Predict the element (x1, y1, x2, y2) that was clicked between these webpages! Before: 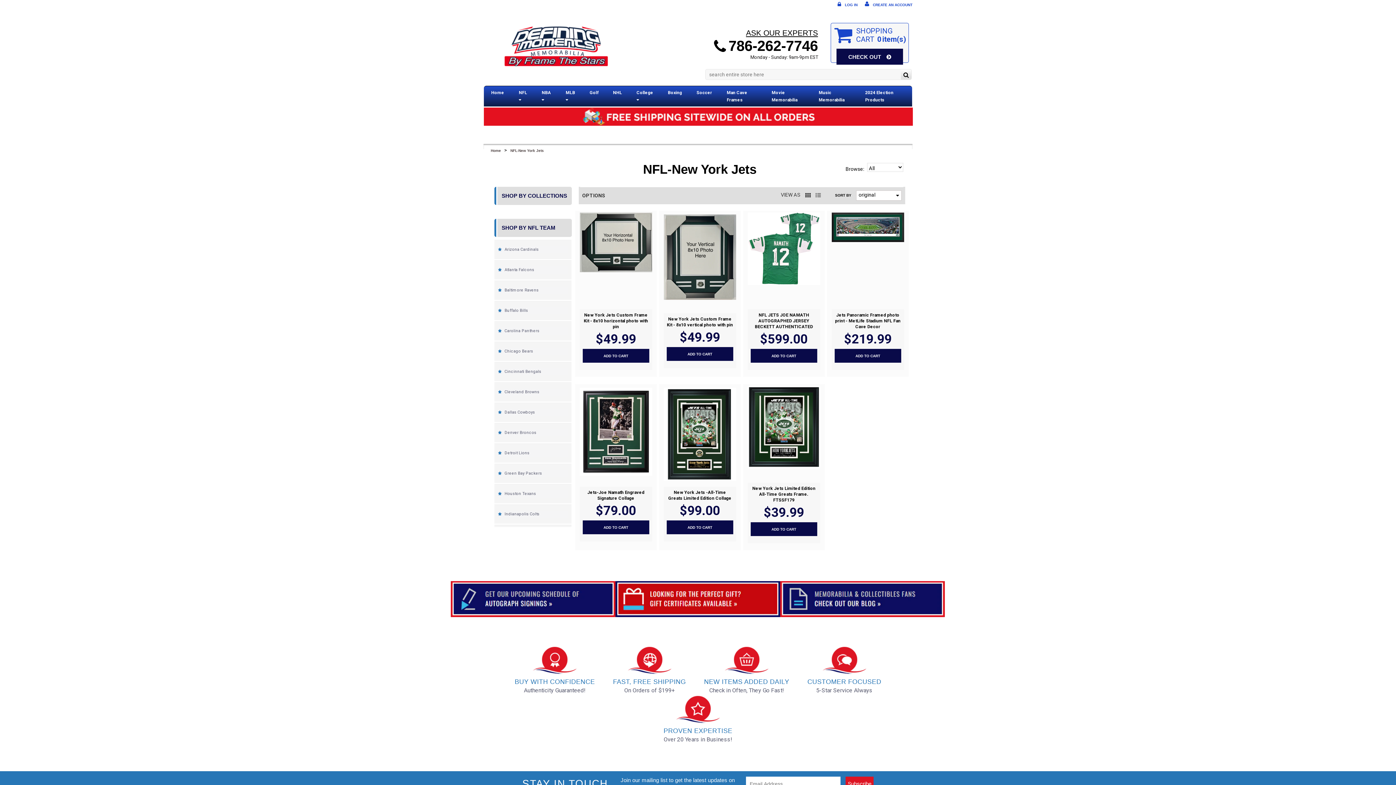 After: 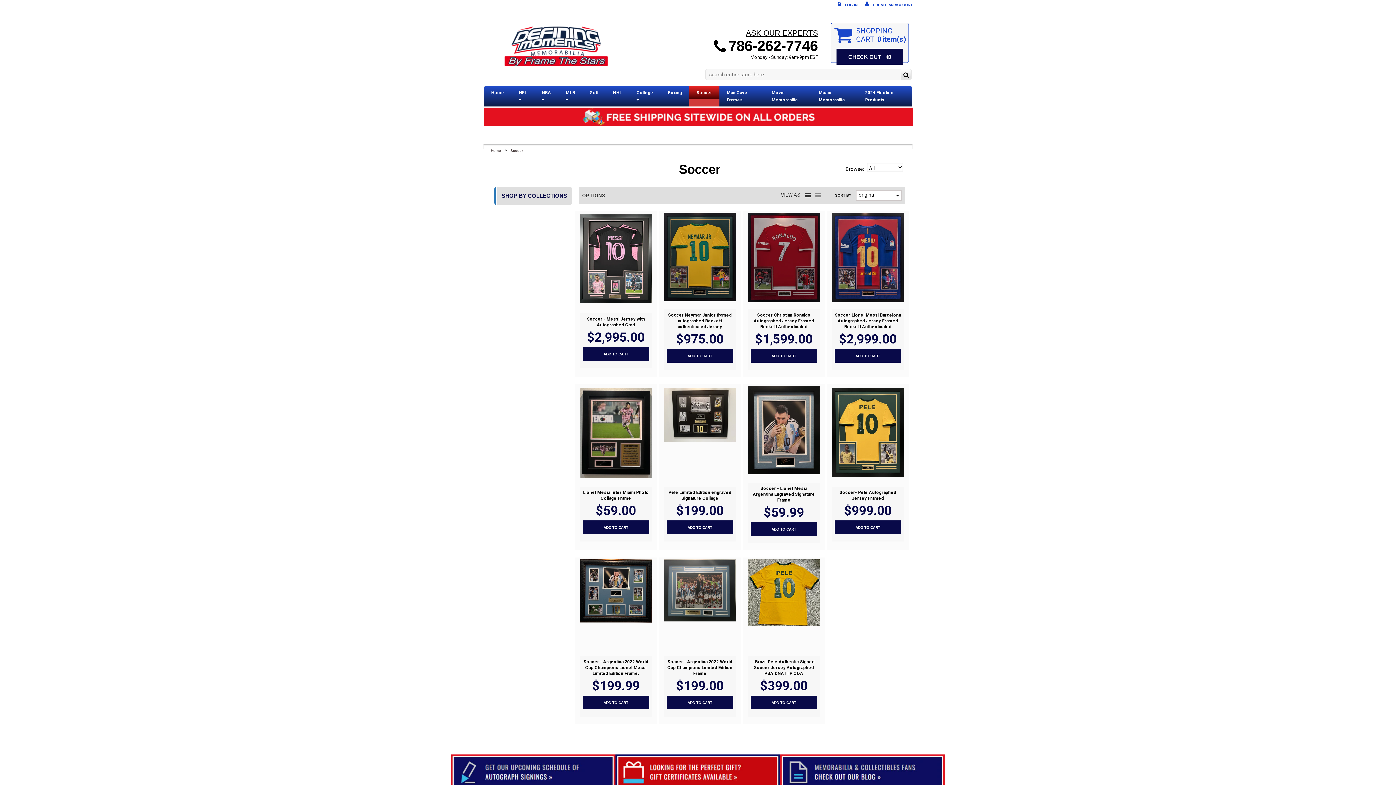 Action: label: Soccer bbox: (689, 86, 719, 99)